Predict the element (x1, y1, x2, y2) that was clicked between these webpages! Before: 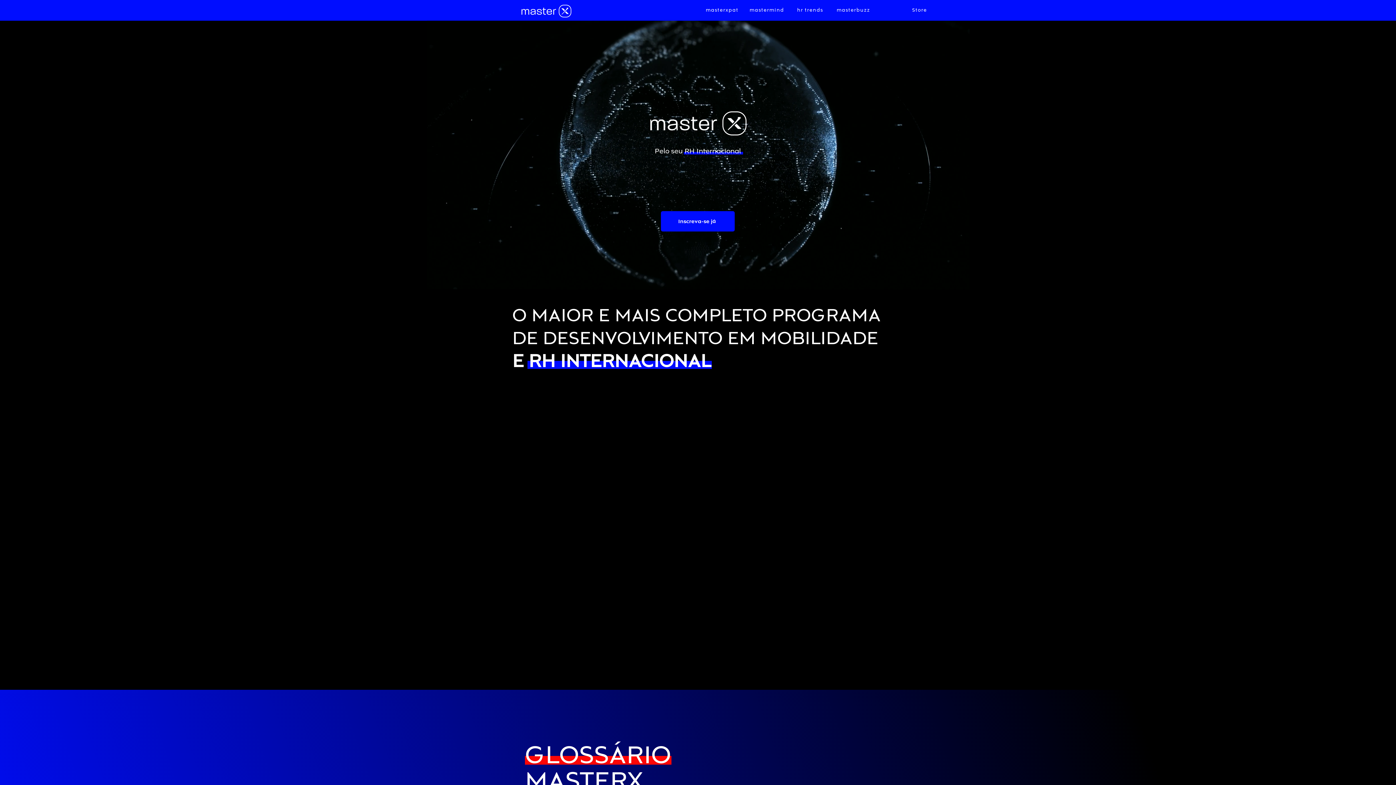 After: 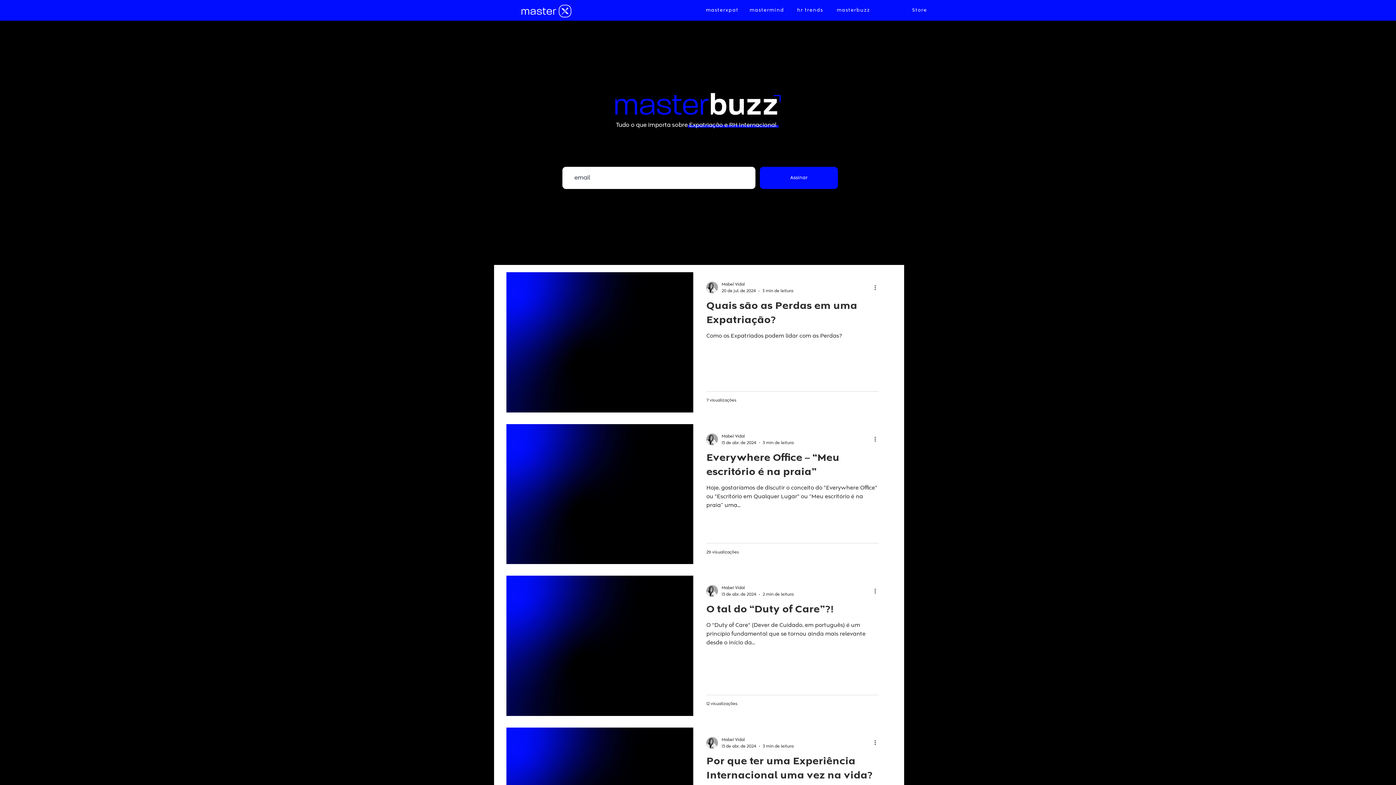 Action: label: masterbuzz bbox: (832, 2, 876, 17)